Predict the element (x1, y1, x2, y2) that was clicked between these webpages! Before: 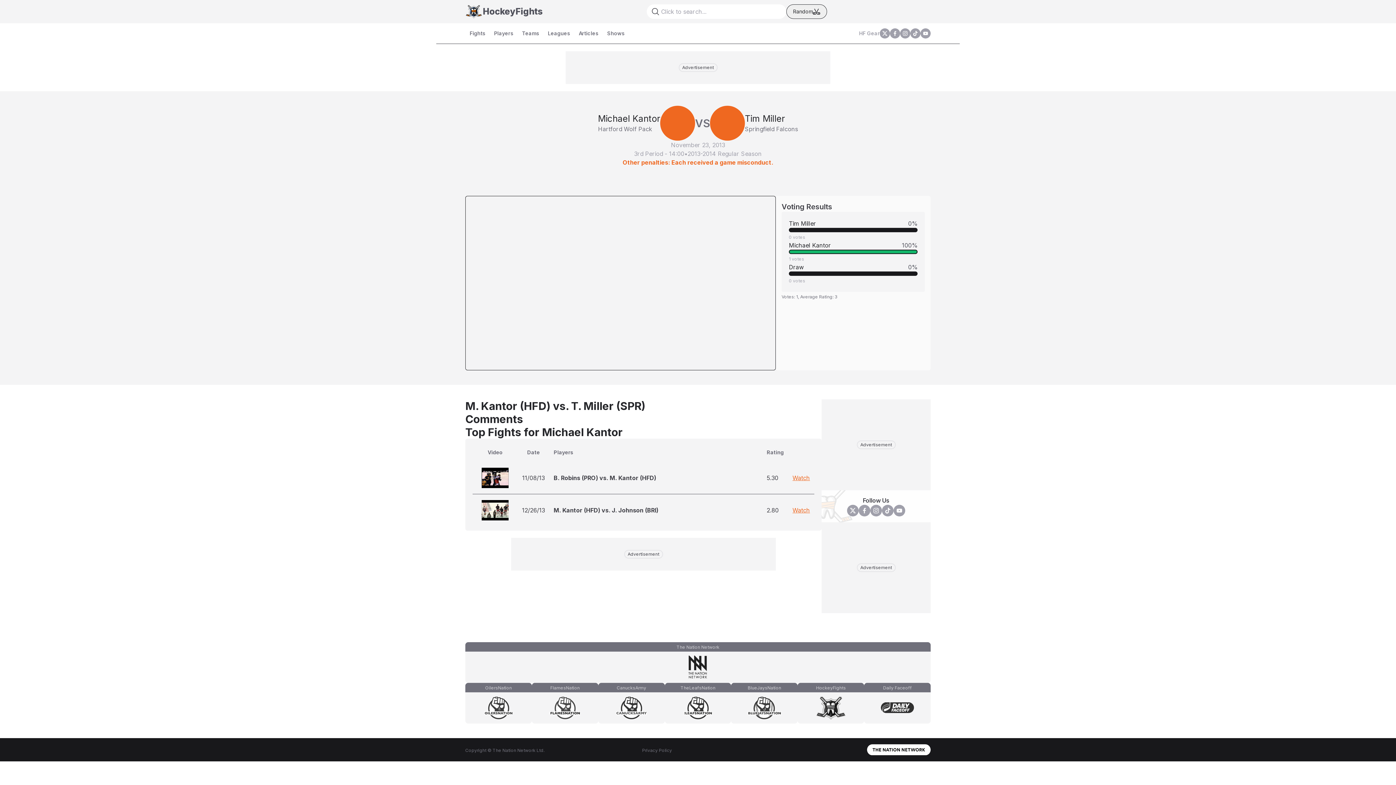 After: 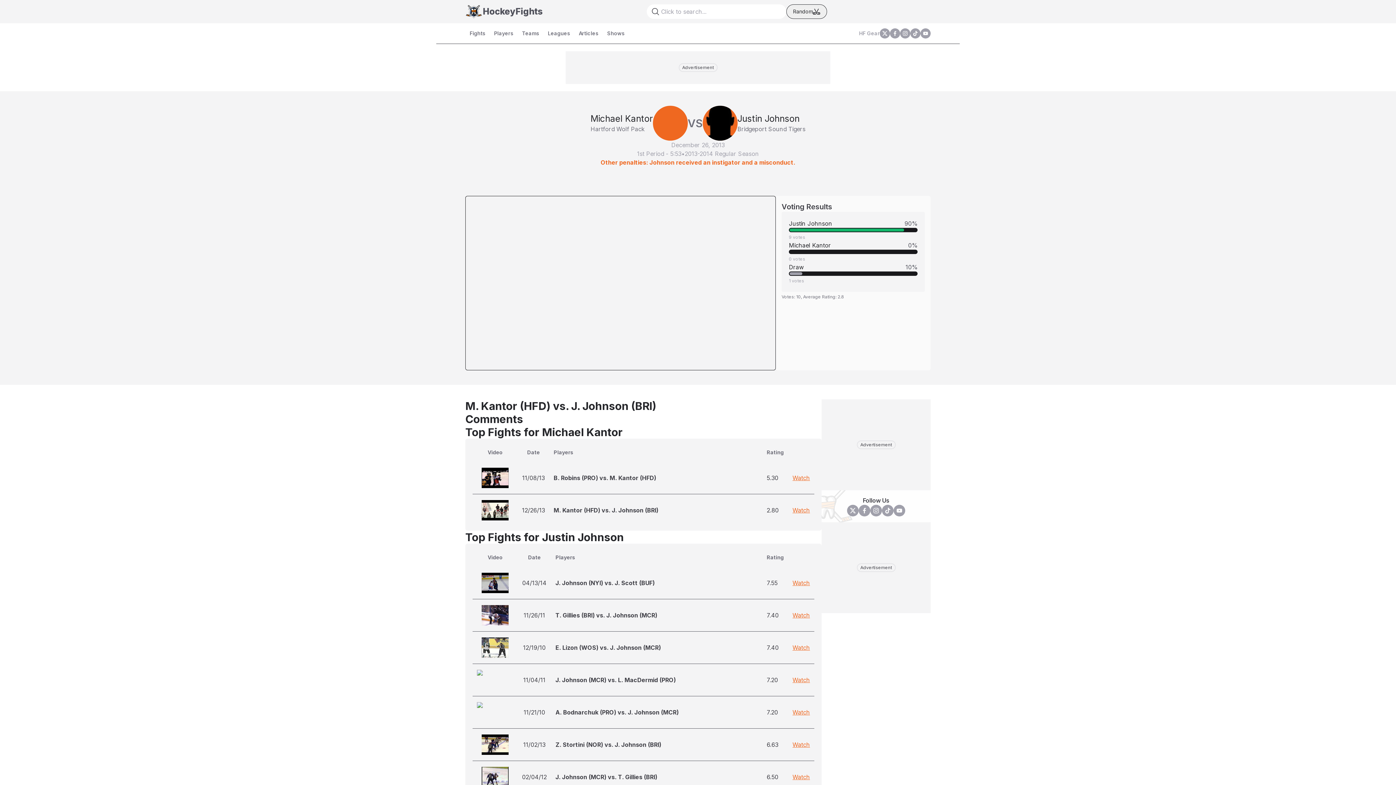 Action: label: 12/26/13 bbox: (522, 506, 545, 514)